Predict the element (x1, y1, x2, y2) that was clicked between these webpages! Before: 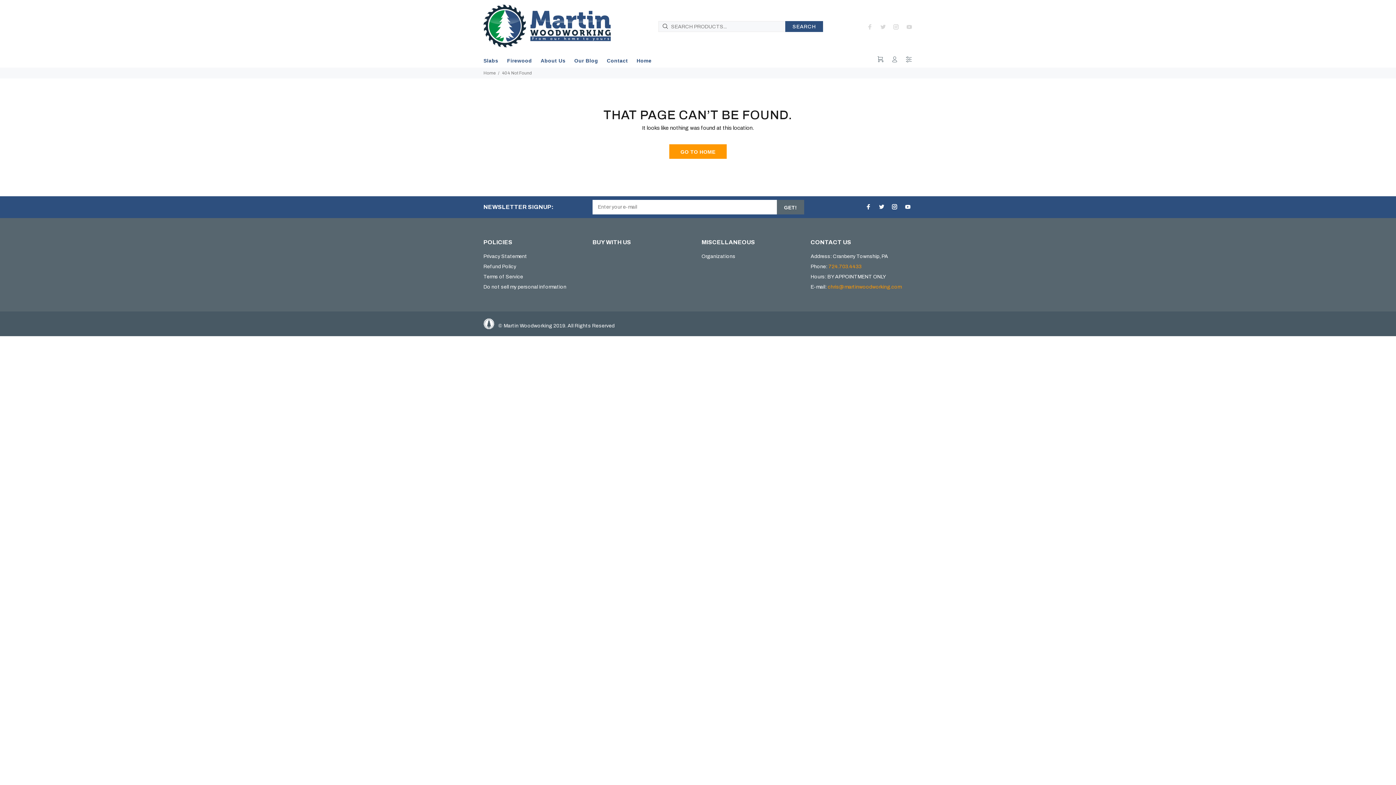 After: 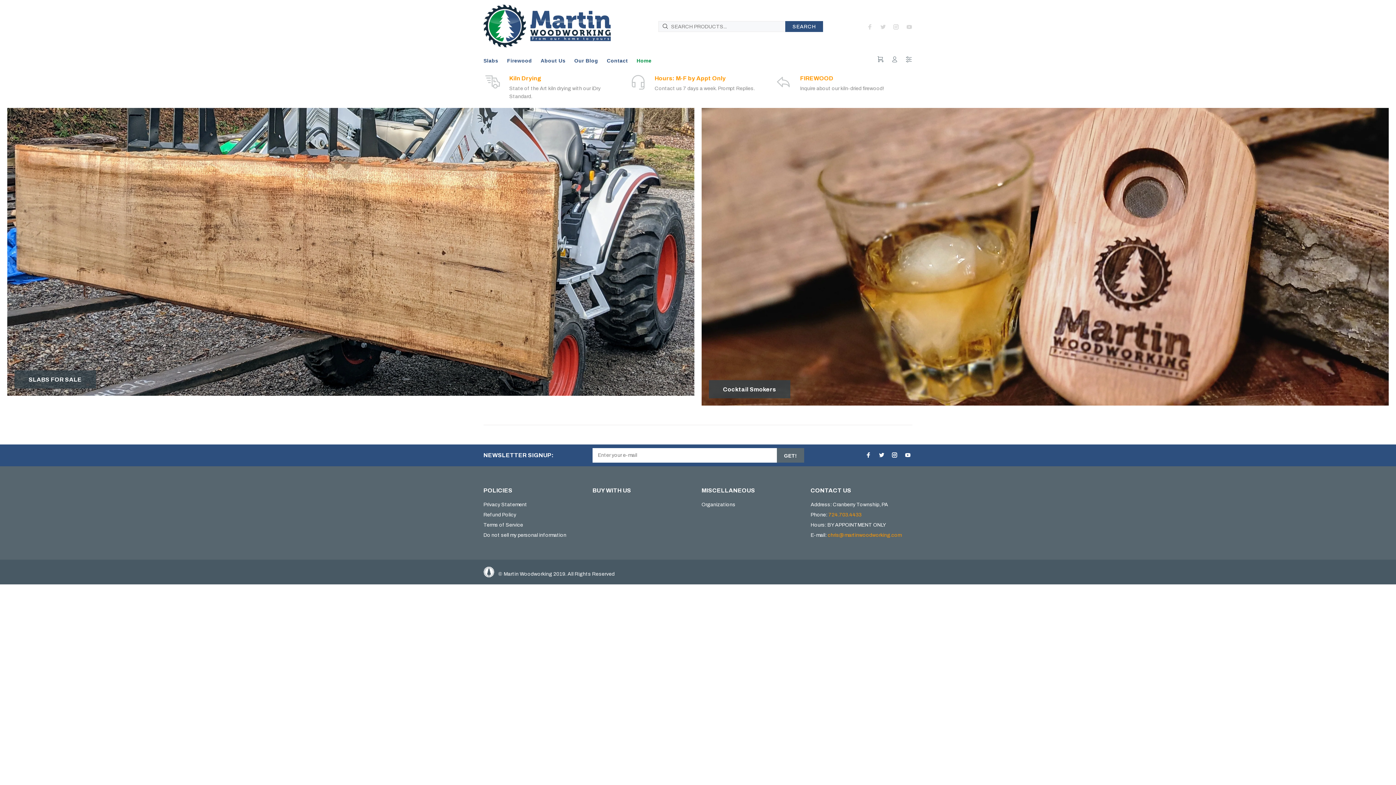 Action: label: Home bbox: (632, 53, 651, 67)